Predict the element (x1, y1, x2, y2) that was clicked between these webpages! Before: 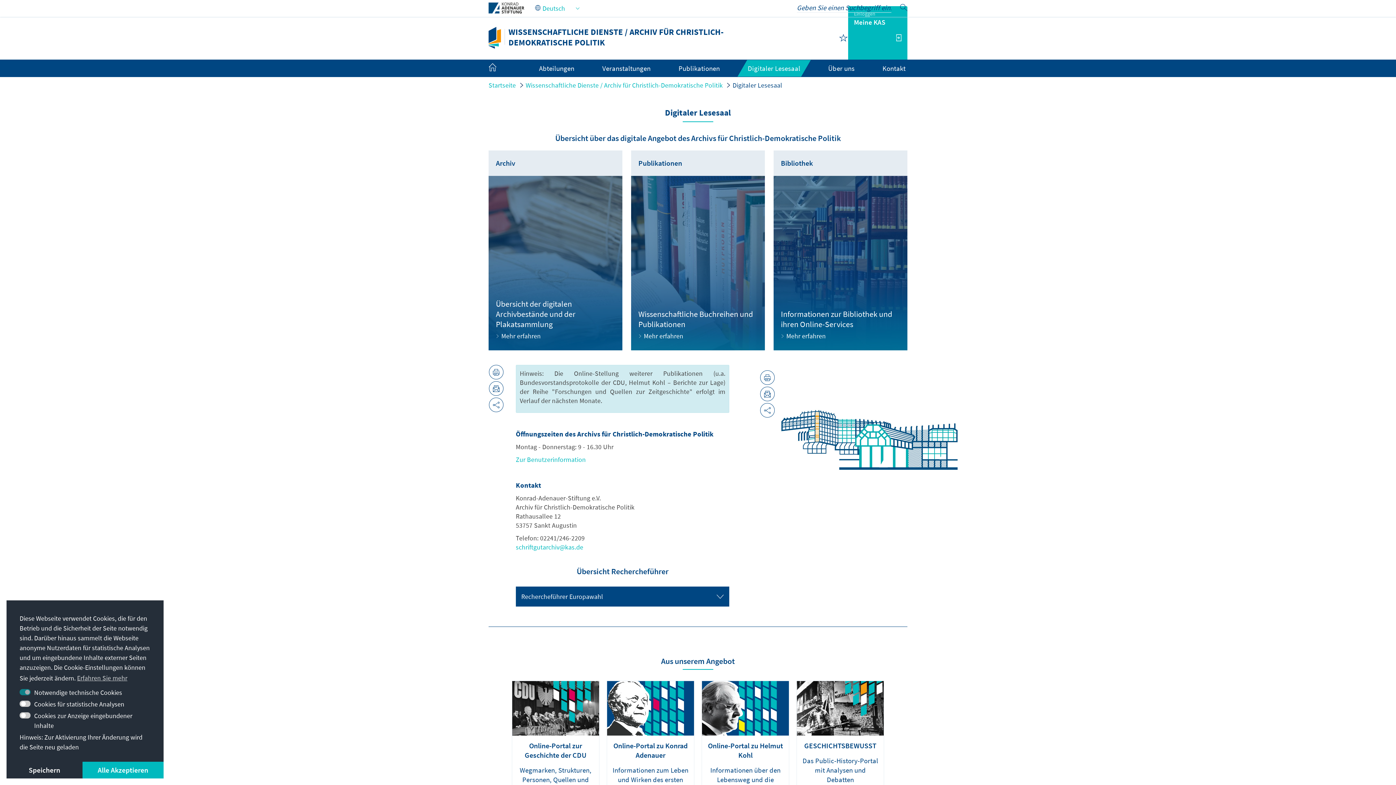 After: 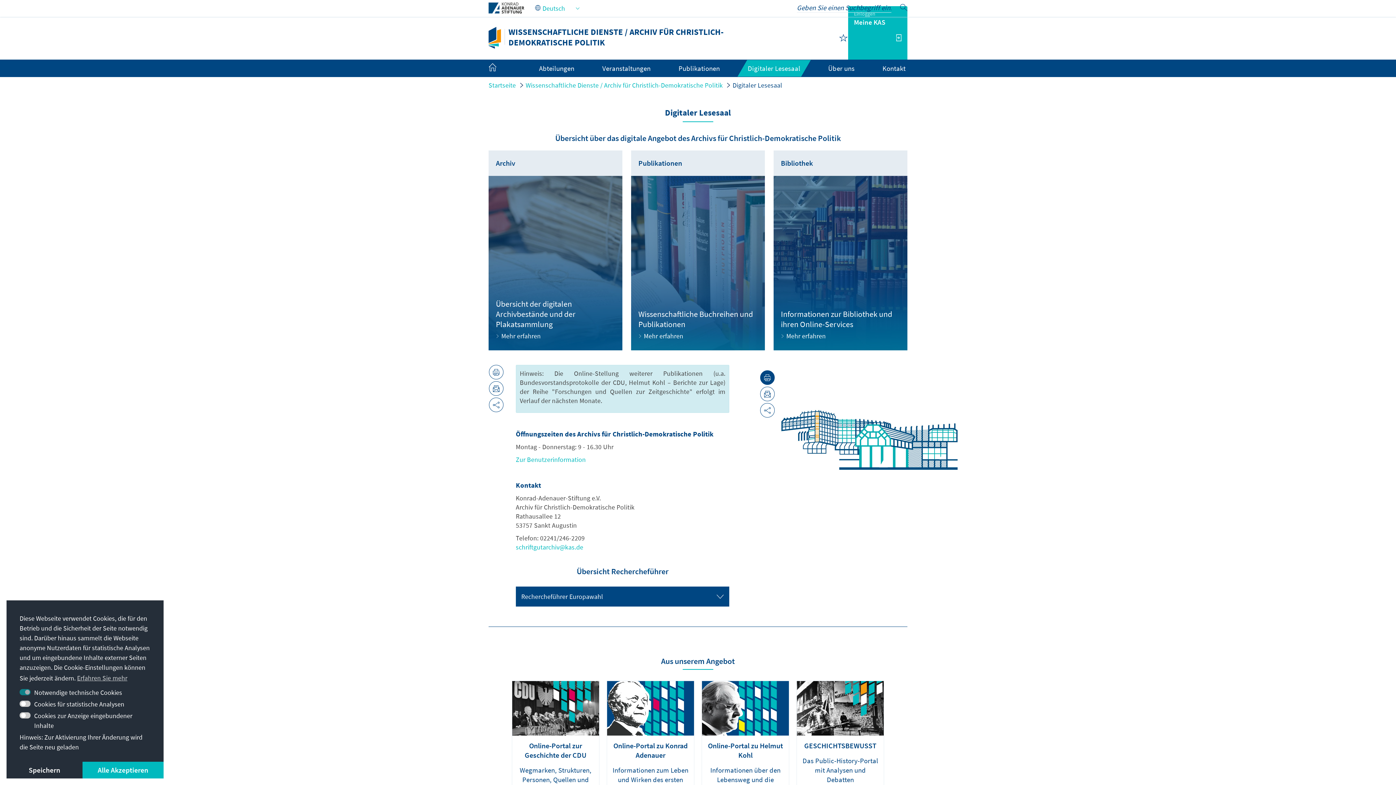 Action: bbox: (760, 370, 774, 385)